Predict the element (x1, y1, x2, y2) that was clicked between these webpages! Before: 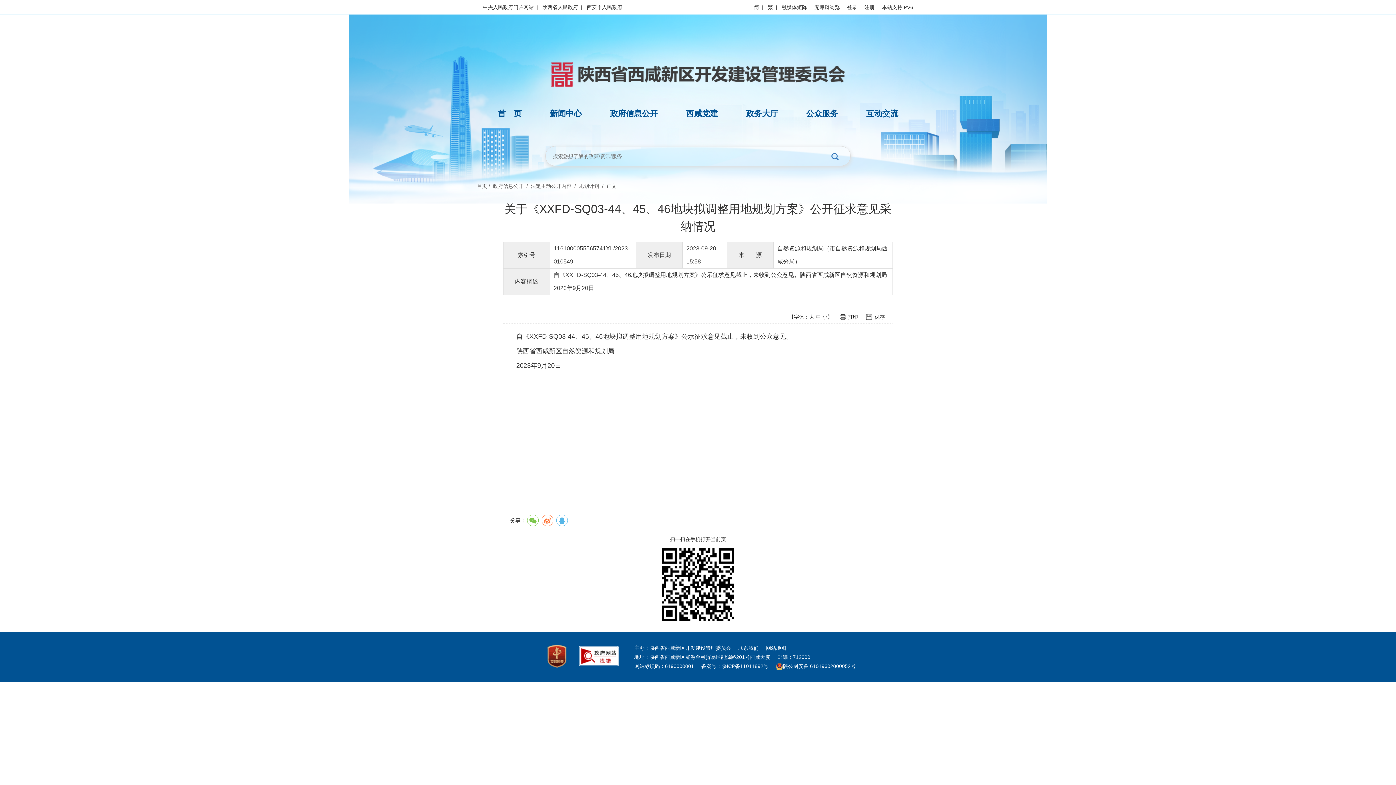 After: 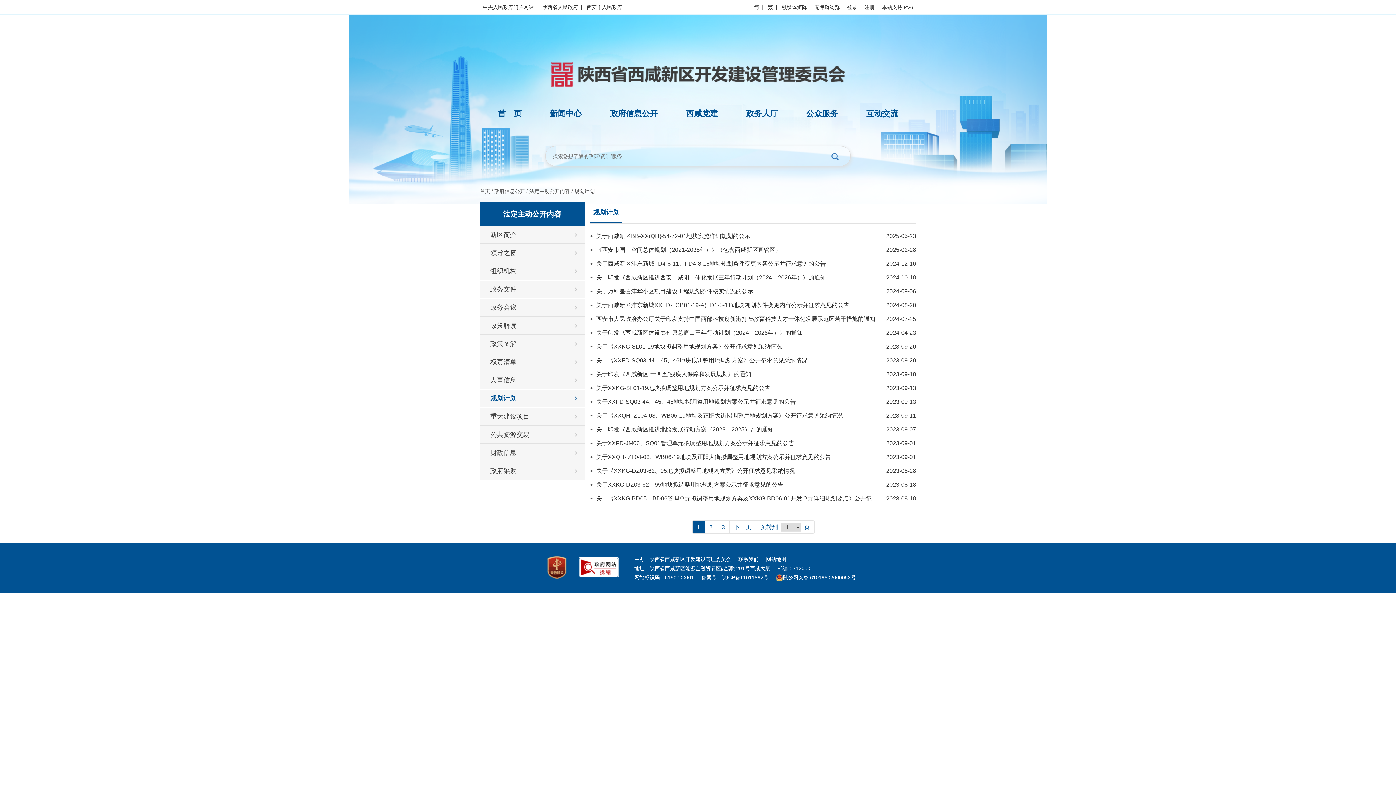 Action: bbox: (578, 180, 599, 191) label: 规划计划